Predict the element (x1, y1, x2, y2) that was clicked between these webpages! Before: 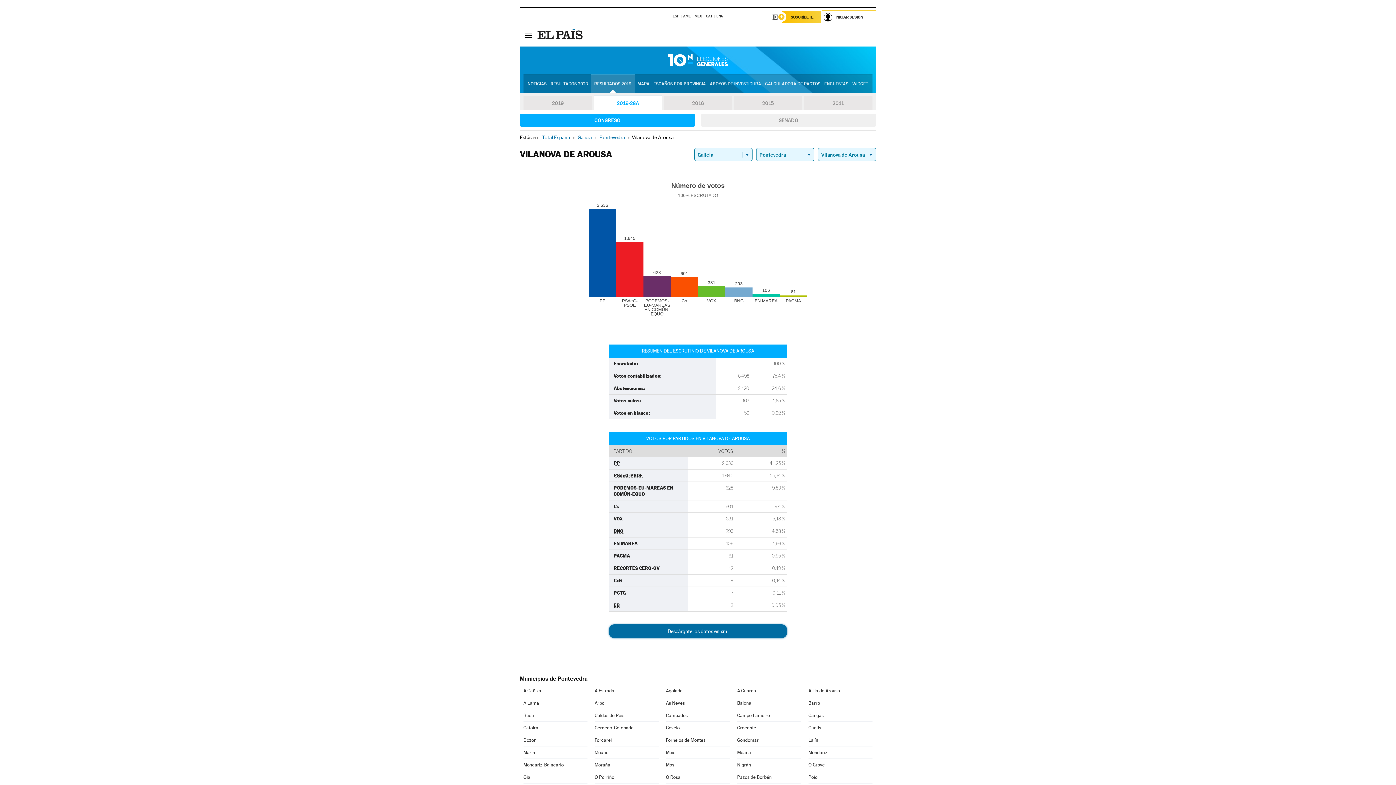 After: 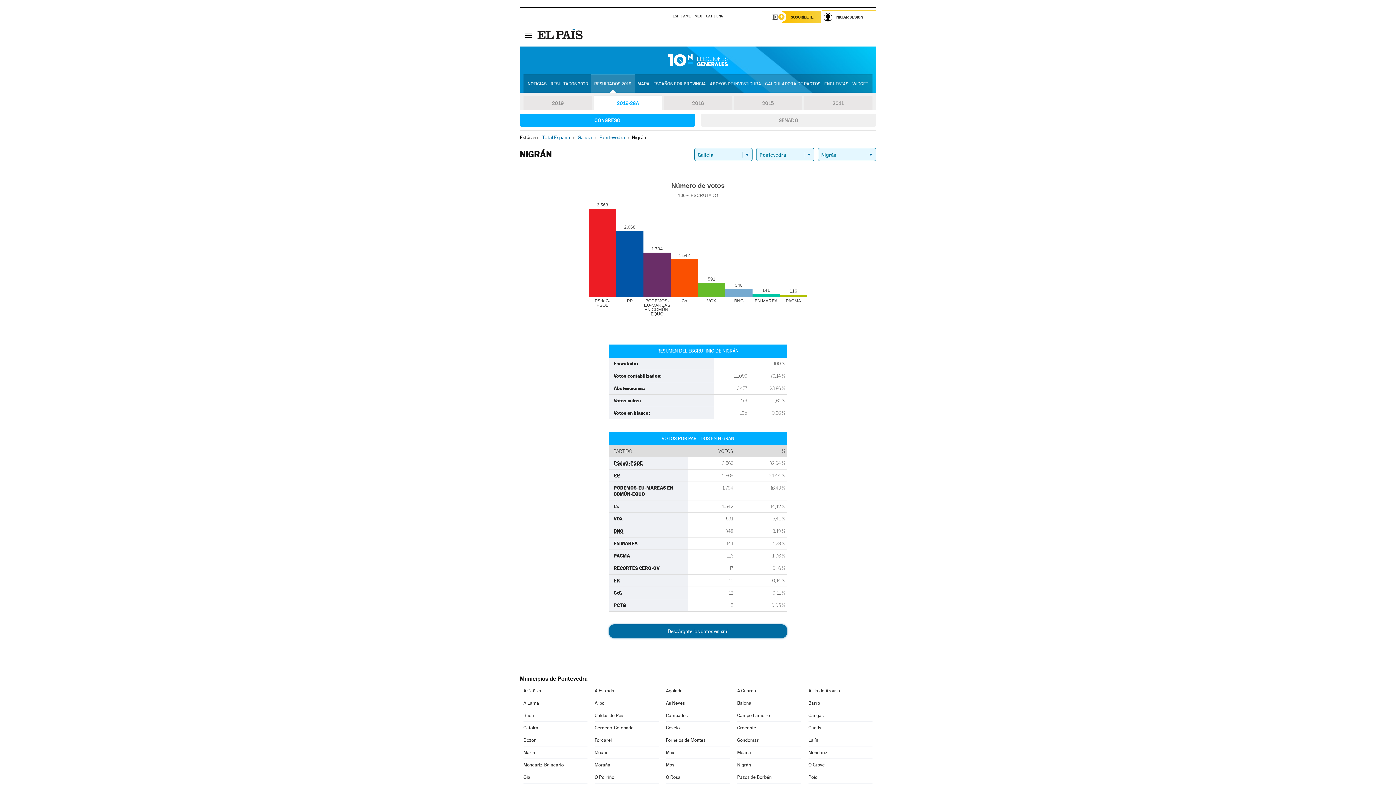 Action: label: Nigrán bbox: (737, 759, 801, 771)